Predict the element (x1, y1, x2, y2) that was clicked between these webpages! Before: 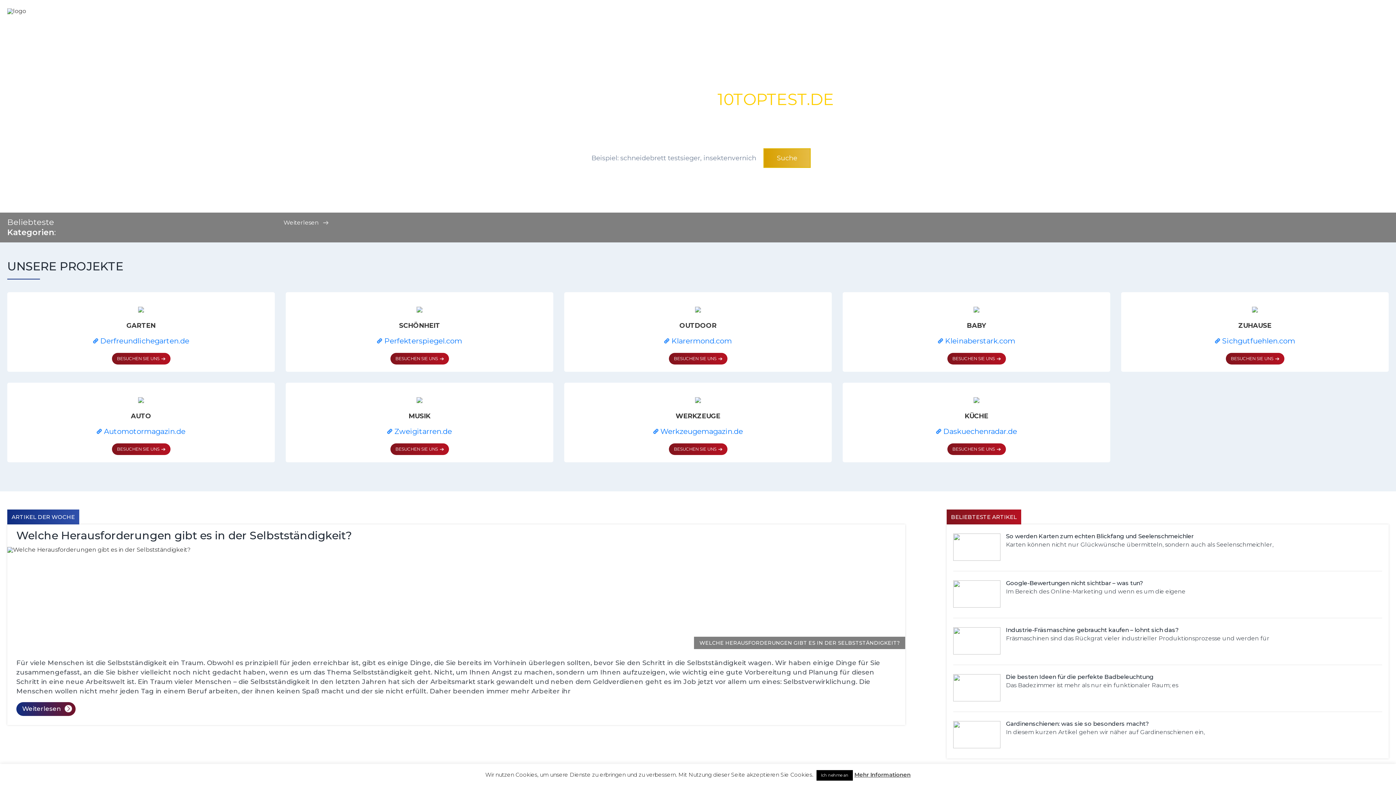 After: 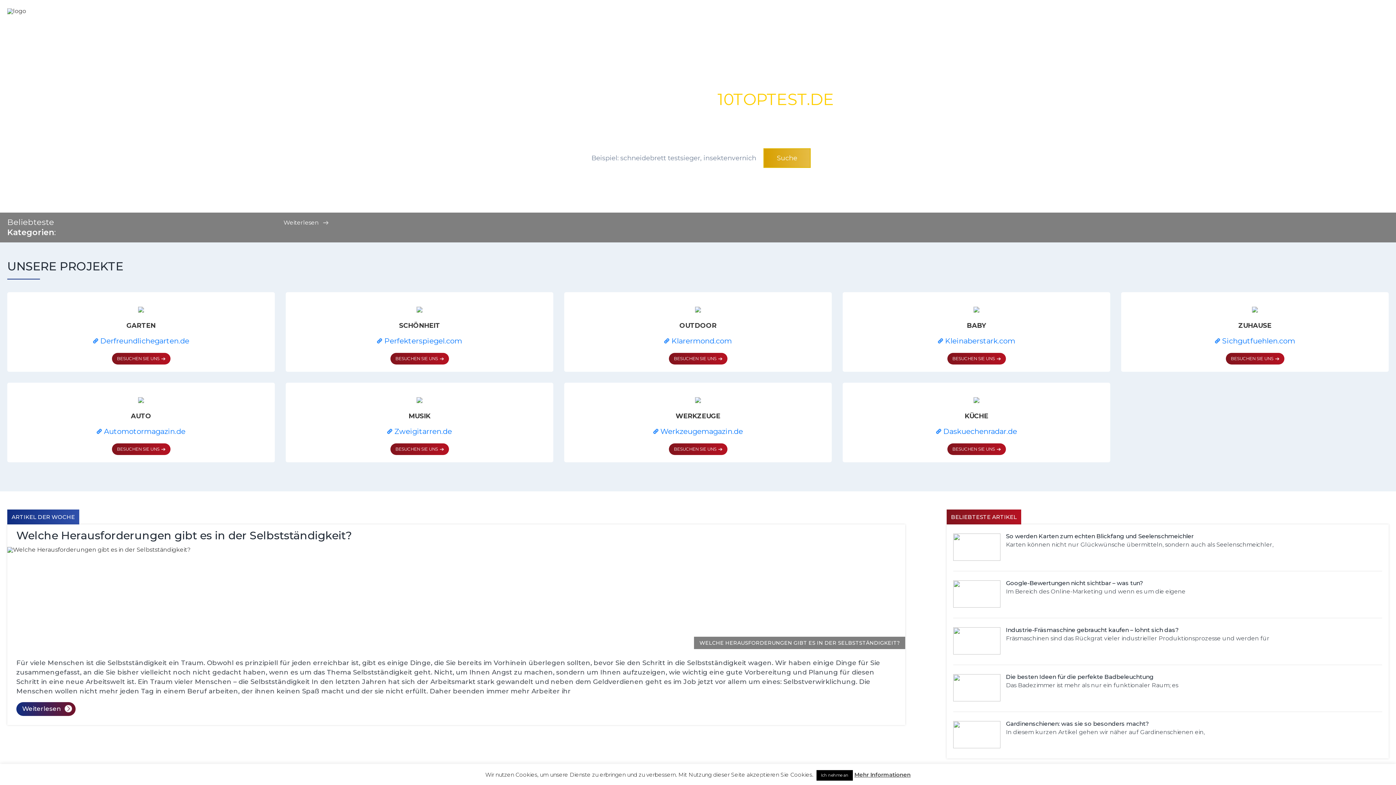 Action: bbox: (668, 353, 727, 364) label: BESUCHEN SIE UNS